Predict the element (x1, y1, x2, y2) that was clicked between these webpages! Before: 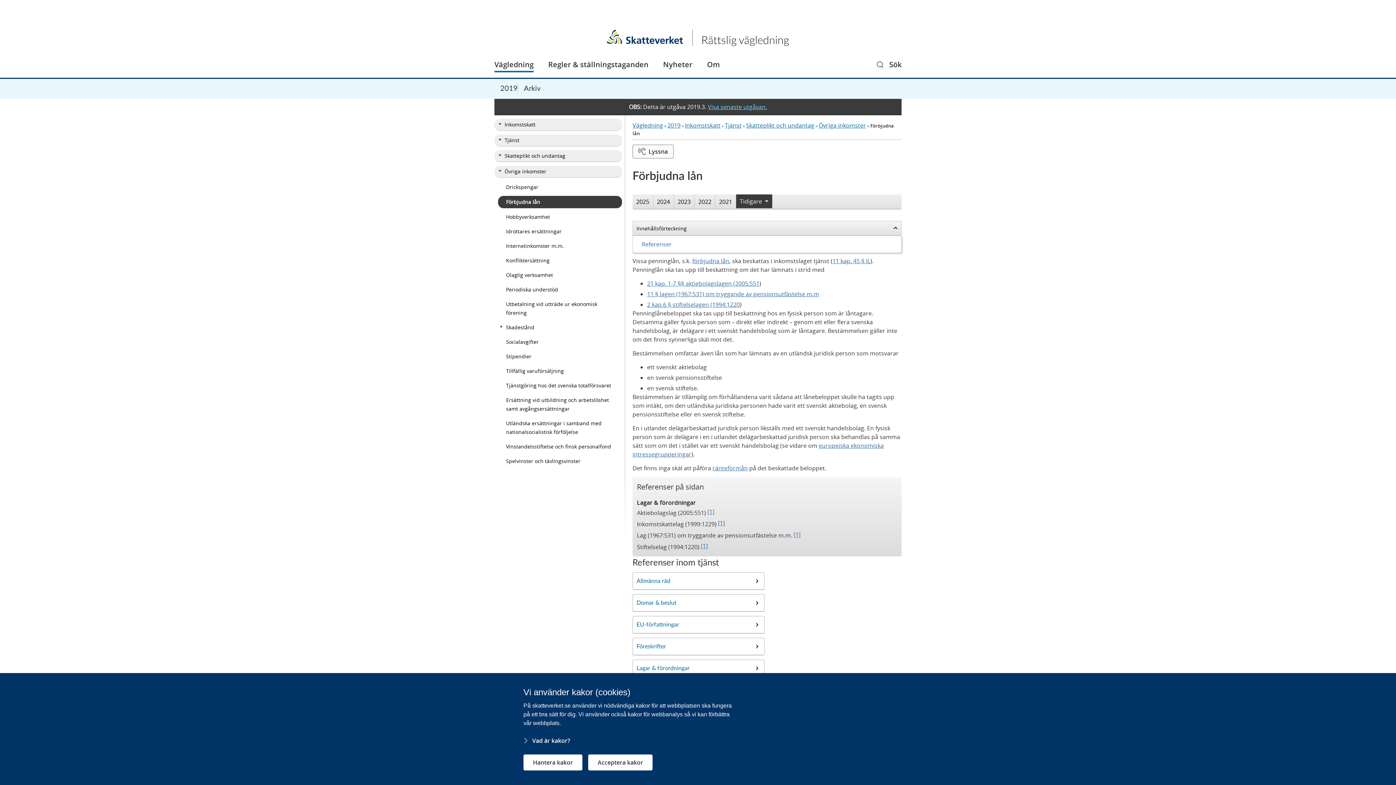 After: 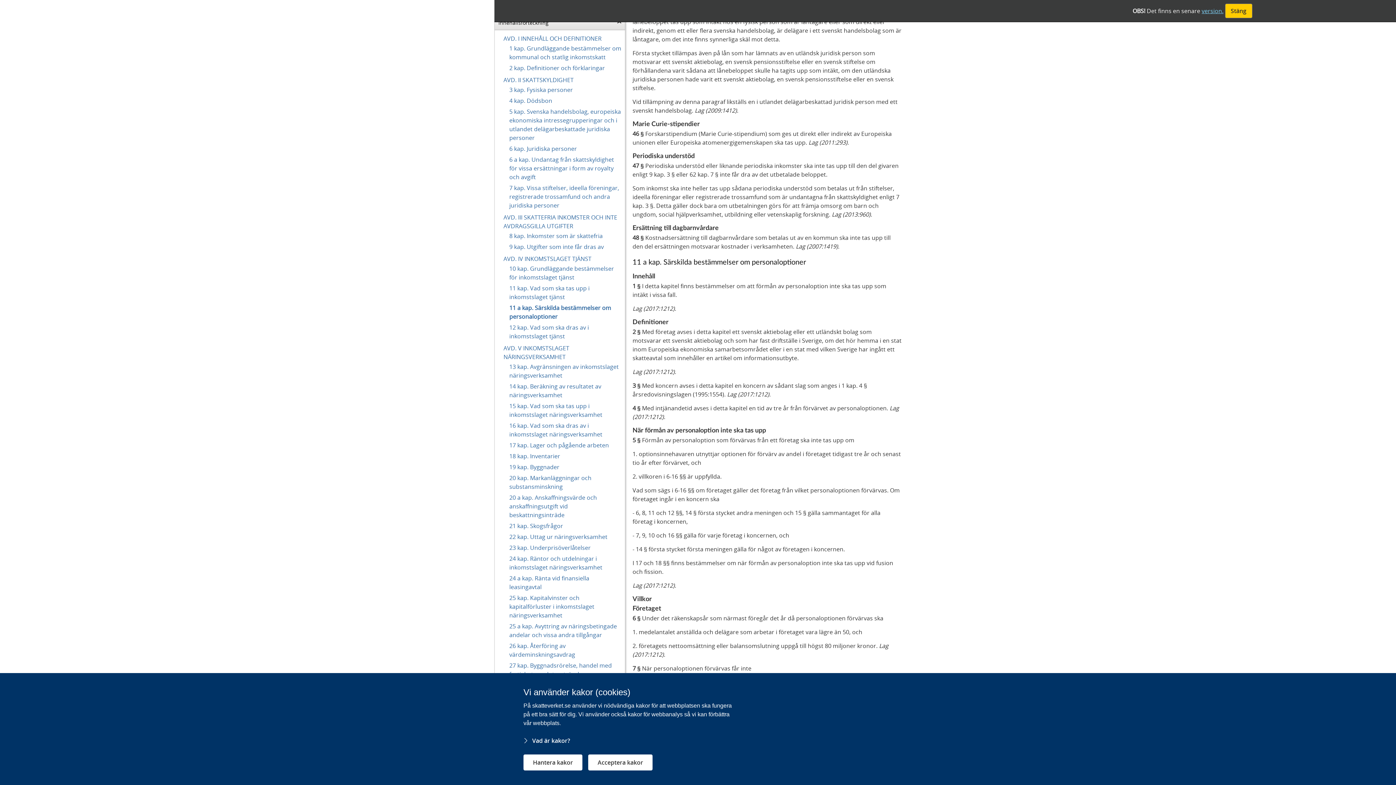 Action: bbox: (832, 256, 870, 265) label: 11 kap. 45 § IL